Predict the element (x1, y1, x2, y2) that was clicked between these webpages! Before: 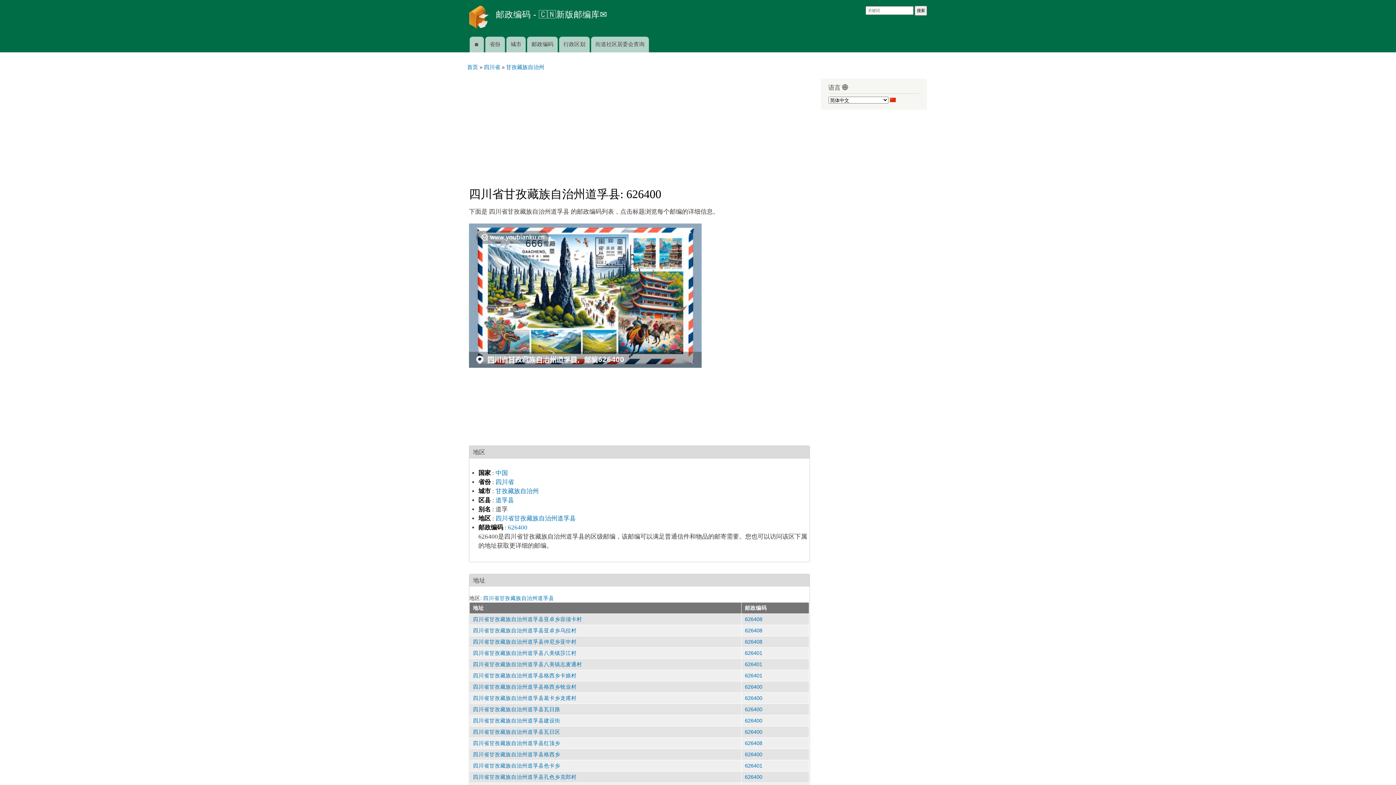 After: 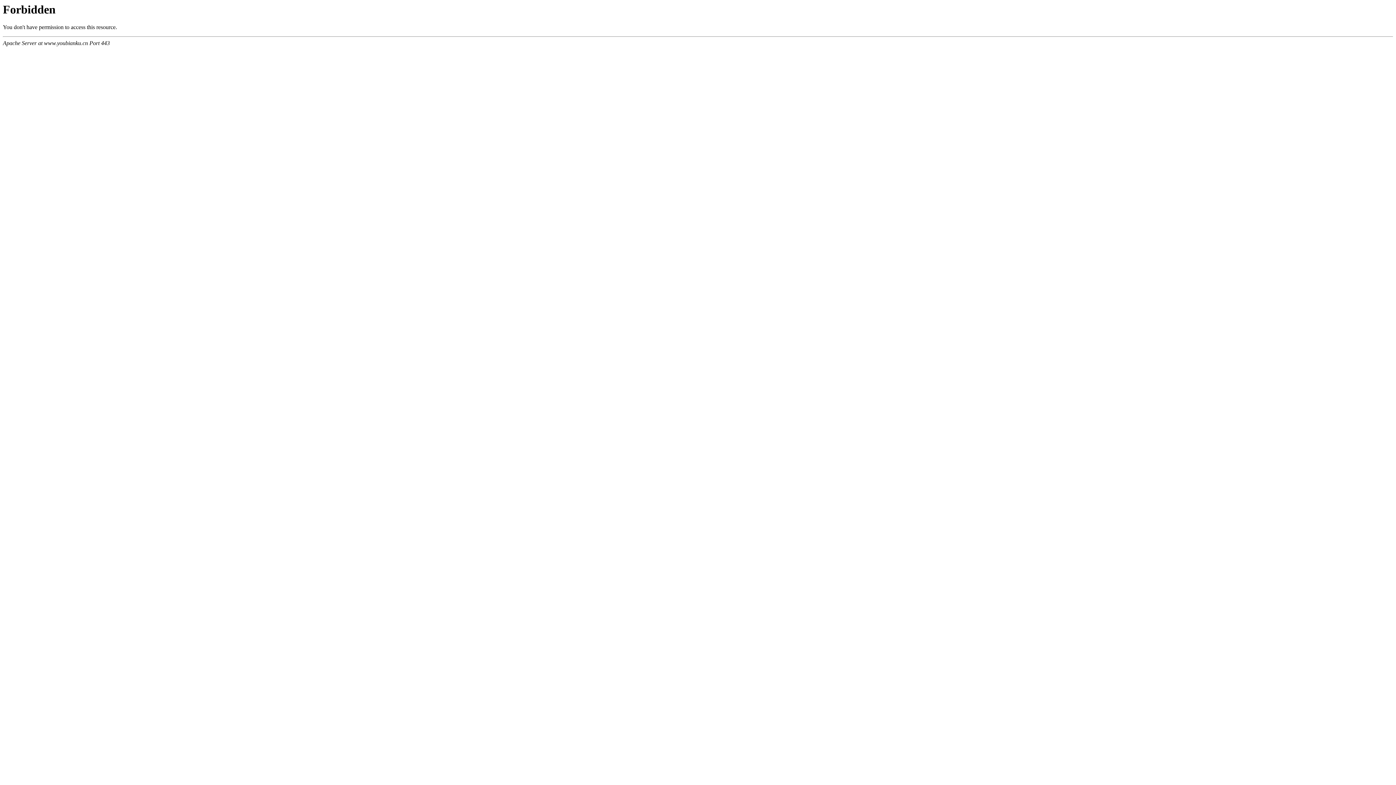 Action: label: 四川省甘孜藏族自治州道孚县红顶乡 bbox: (473, 740, 560, 746)